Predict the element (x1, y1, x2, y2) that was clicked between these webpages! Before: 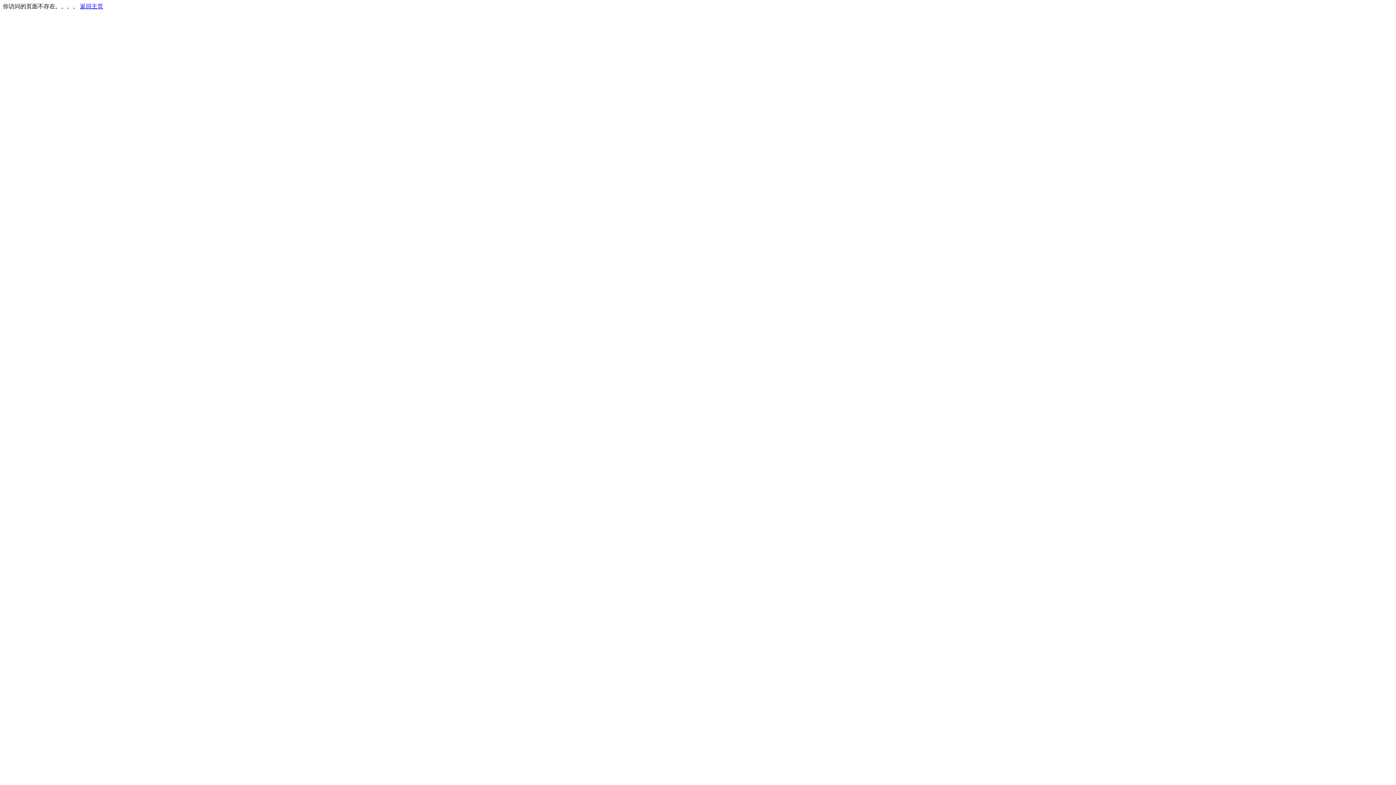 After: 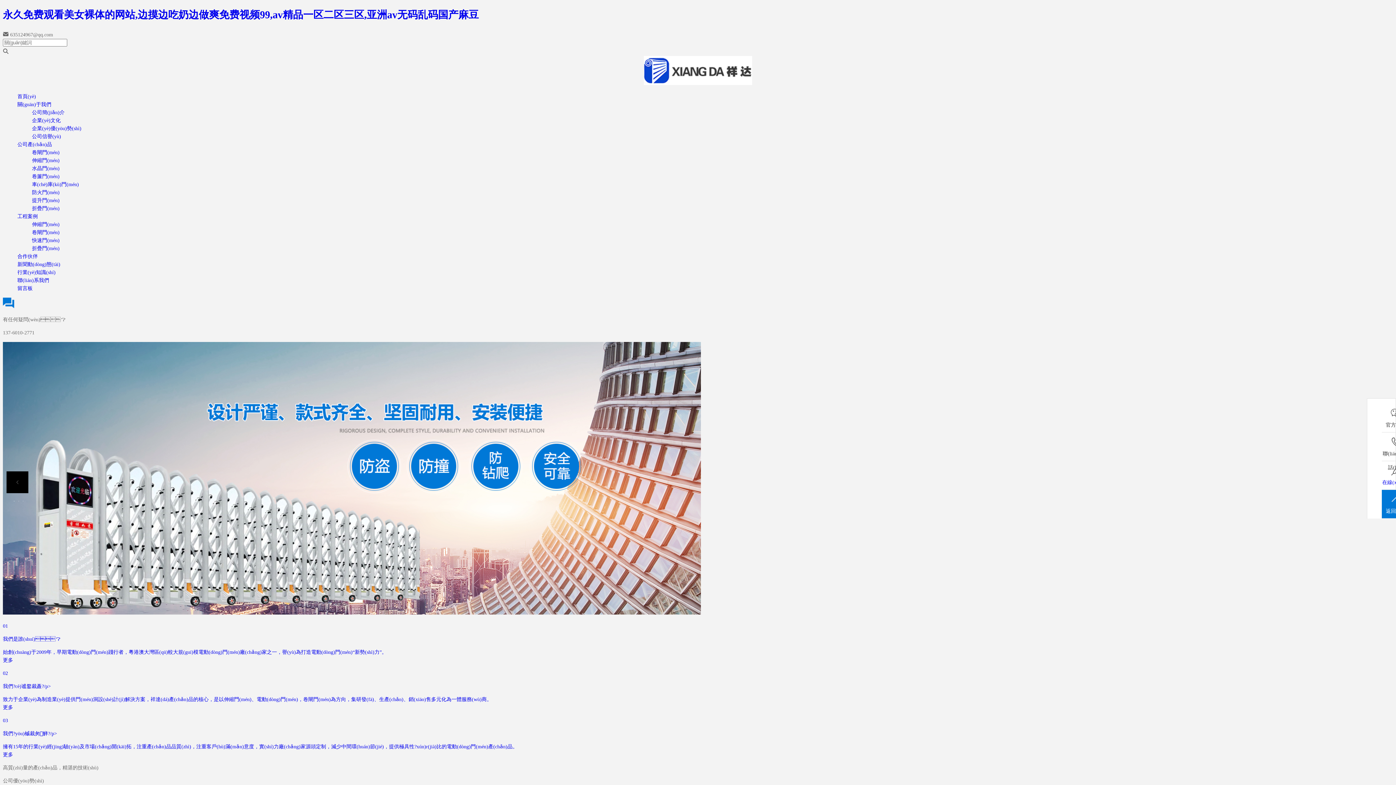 Action: bbox: (80, 3, 103, 9) label: 返回主页